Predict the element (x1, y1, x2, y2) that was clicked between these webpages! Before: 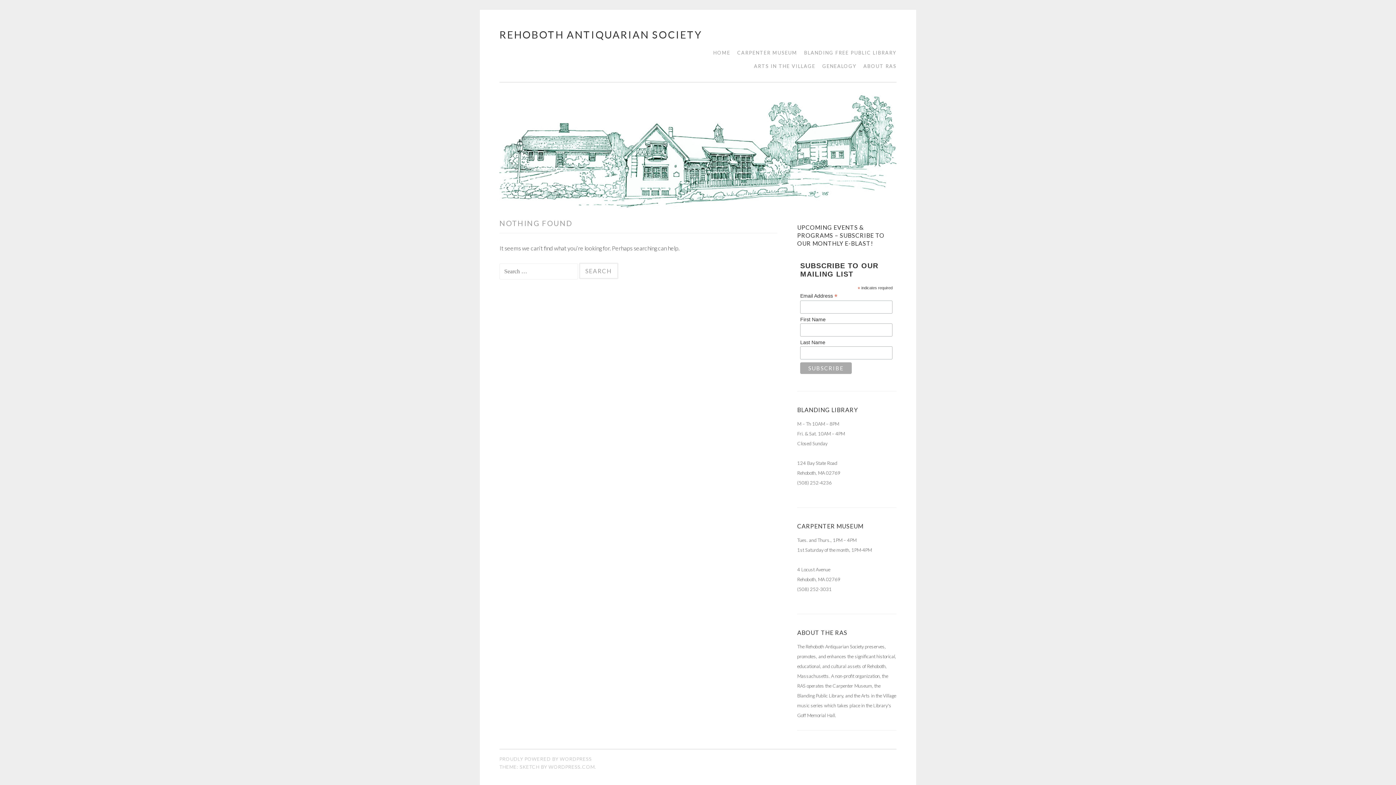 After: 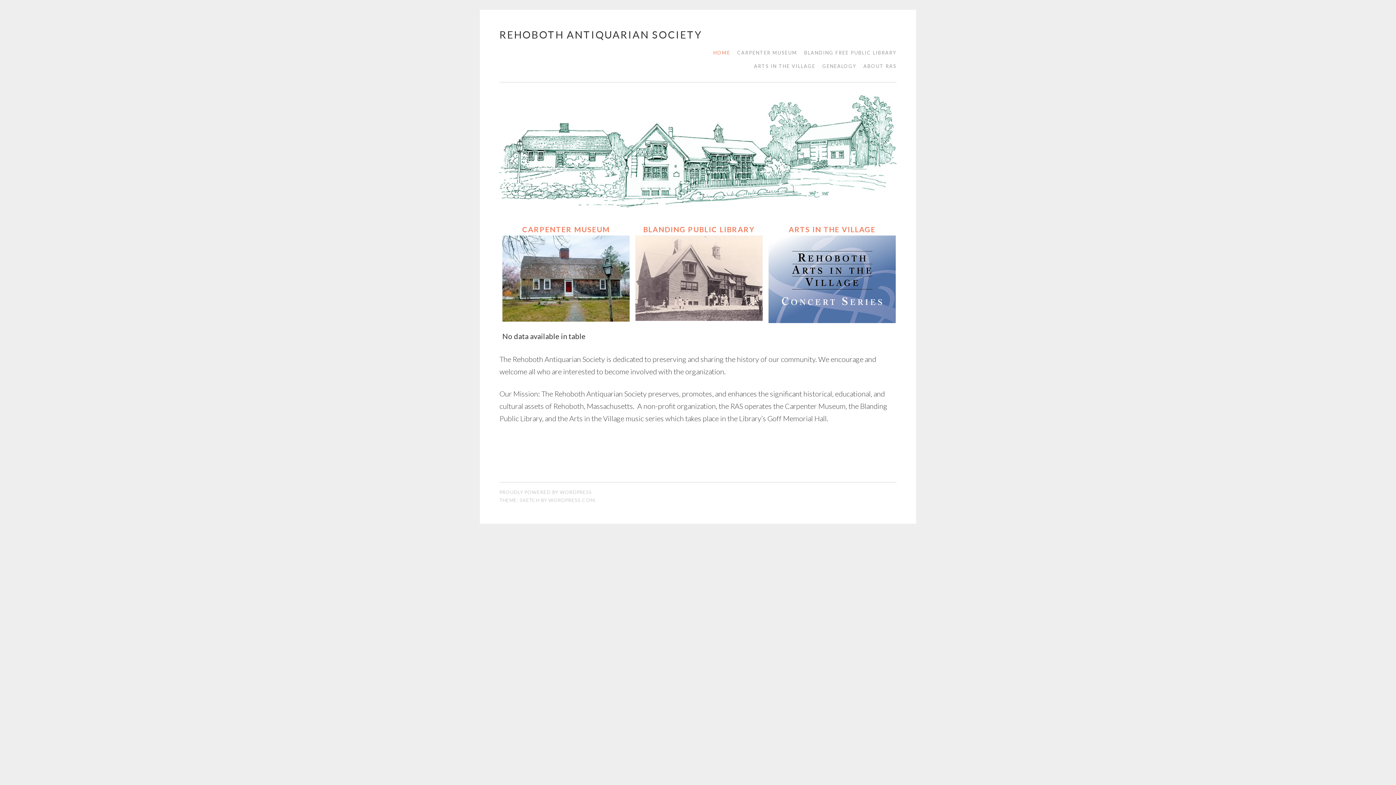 Action: bbox: (499, 92, 896, 208)